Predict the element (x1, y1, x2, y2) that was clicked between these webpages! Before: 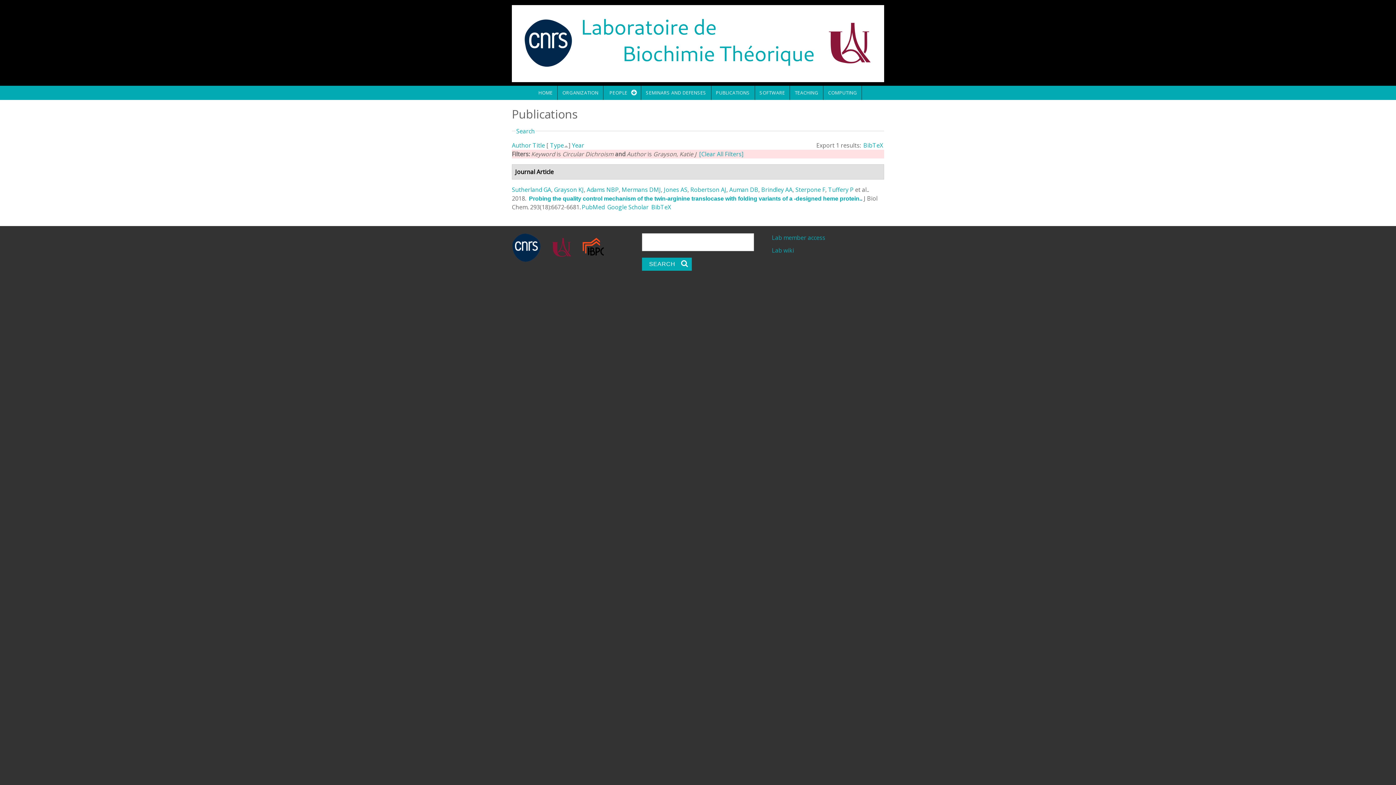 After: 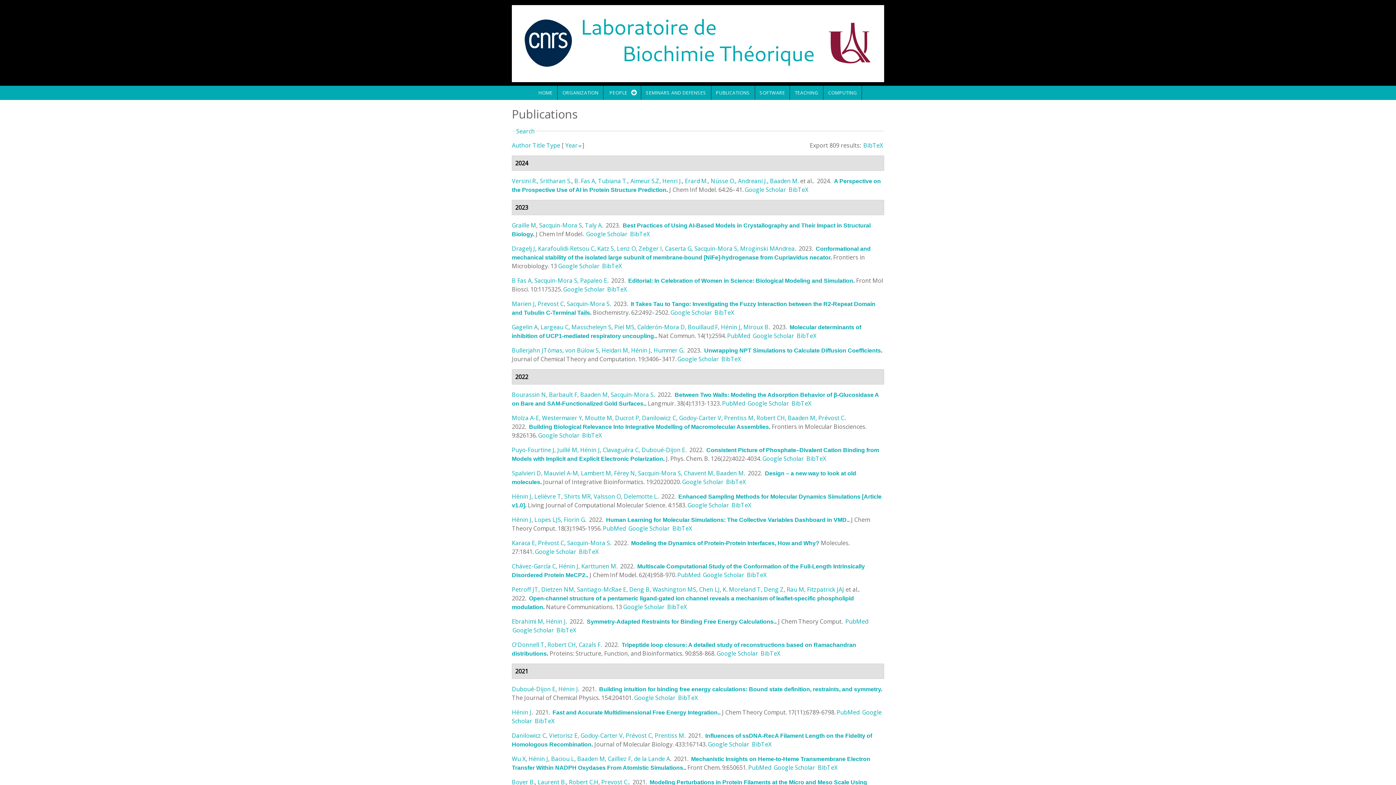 Action: label: [Clear All Filters] bbox: (699, 150, 743, 158)